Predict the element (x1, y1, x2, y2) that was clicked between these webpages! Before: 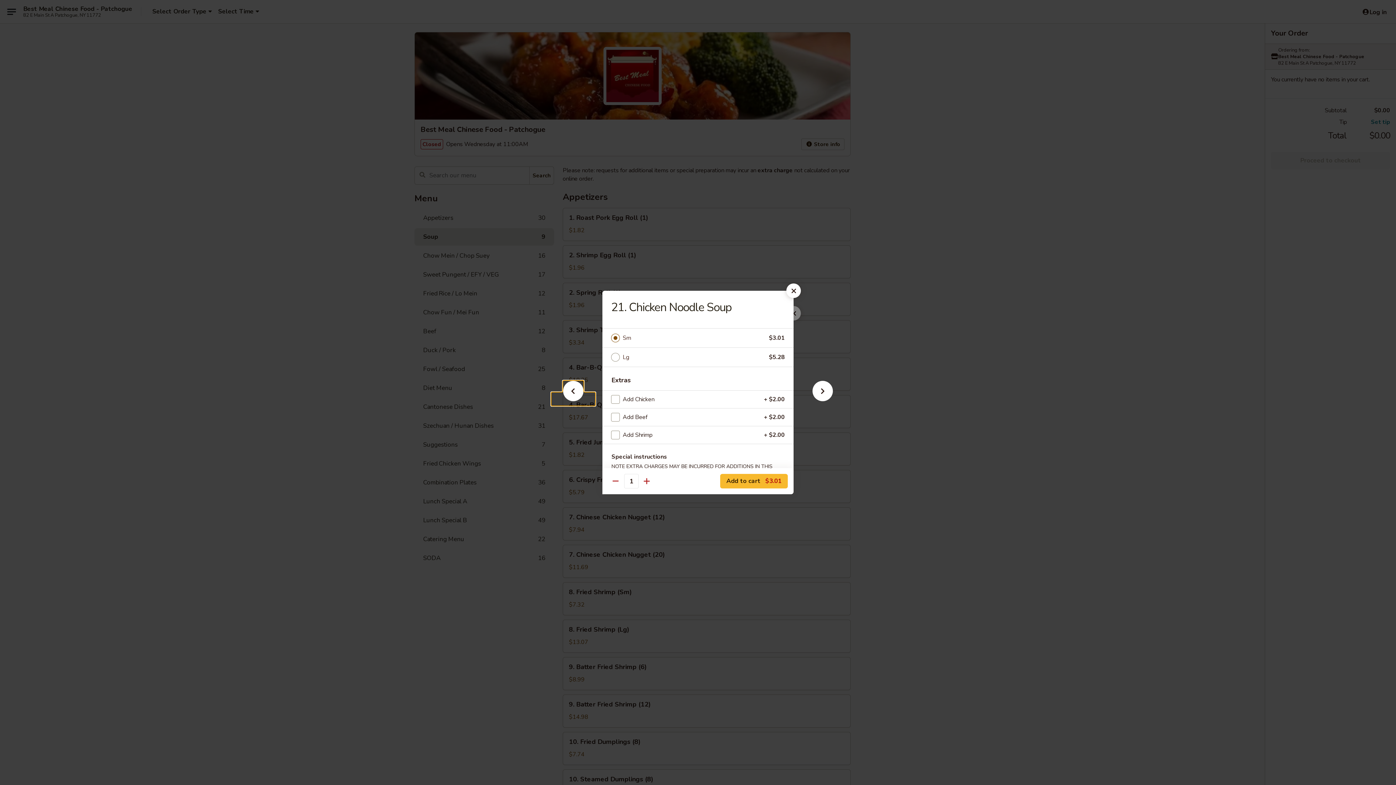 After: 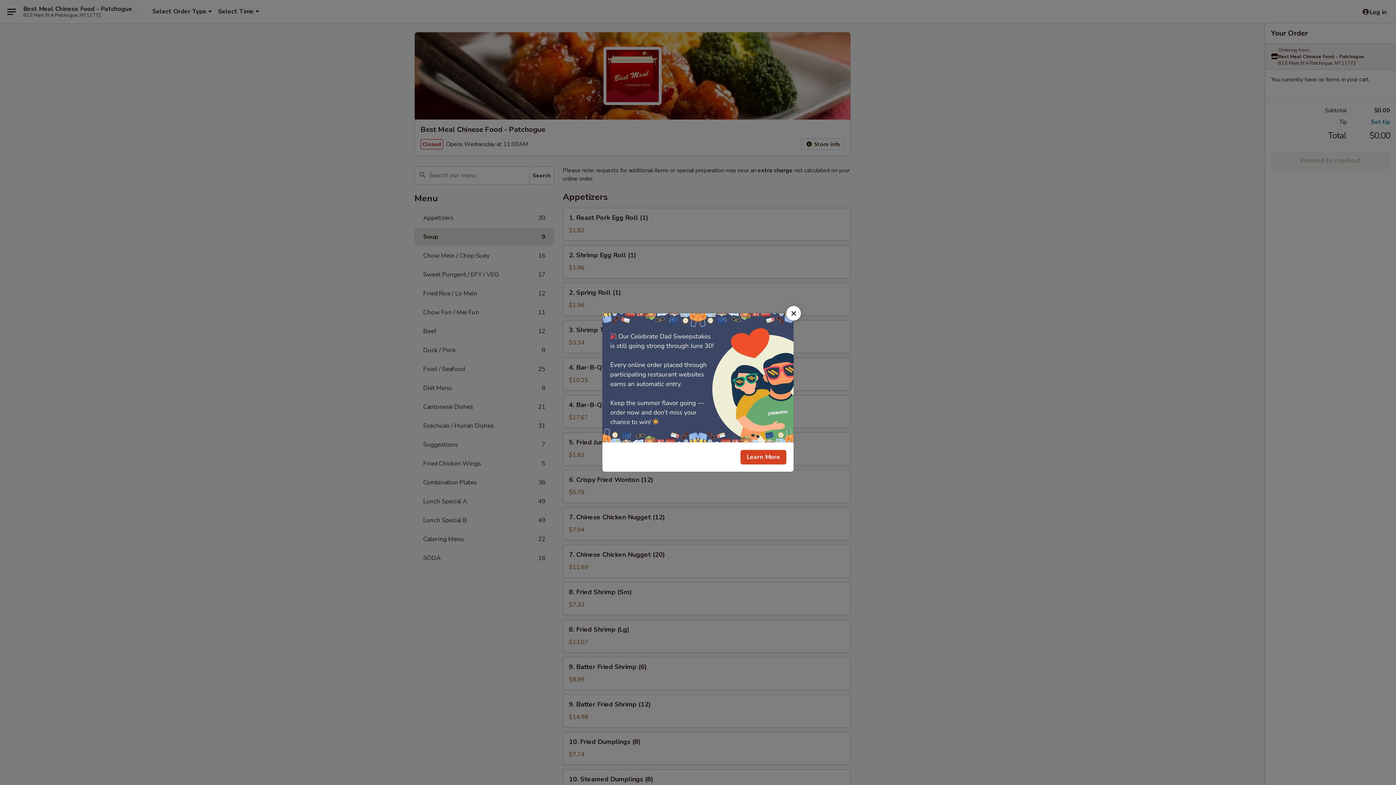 Action: bbox: (786, 283, 801, 298)